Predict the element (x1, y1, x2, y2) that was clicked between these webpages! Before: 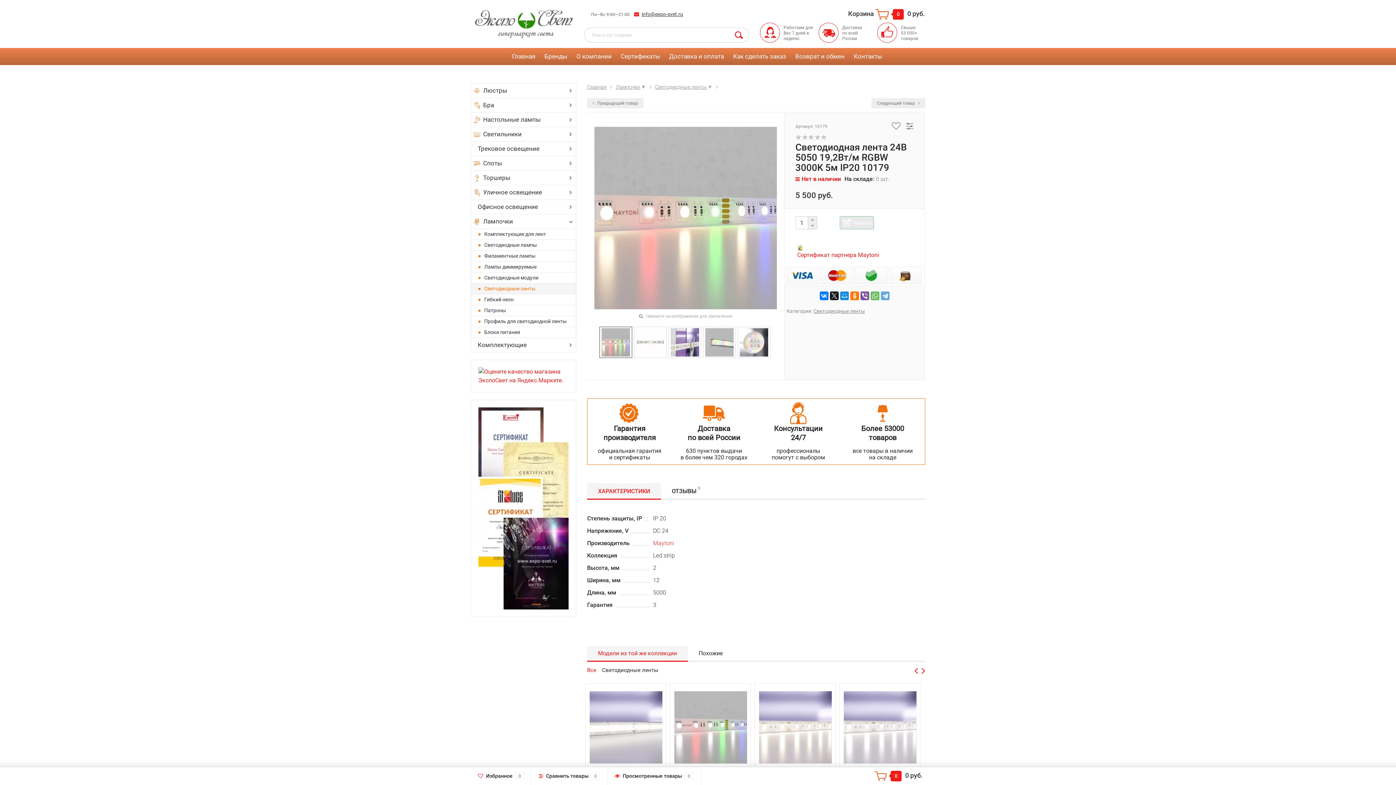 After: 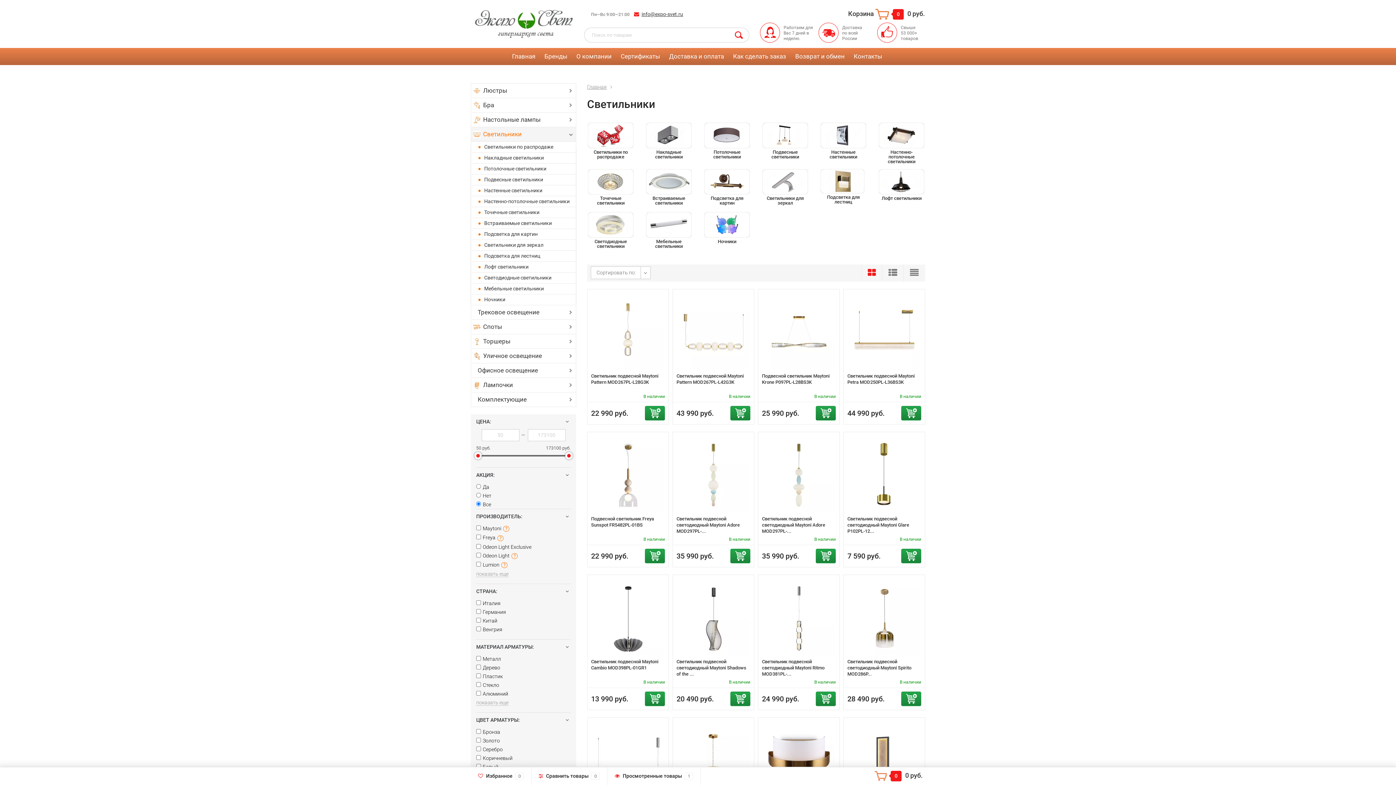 Action: bbox: (471, 127, 576, 141) label: Светильники